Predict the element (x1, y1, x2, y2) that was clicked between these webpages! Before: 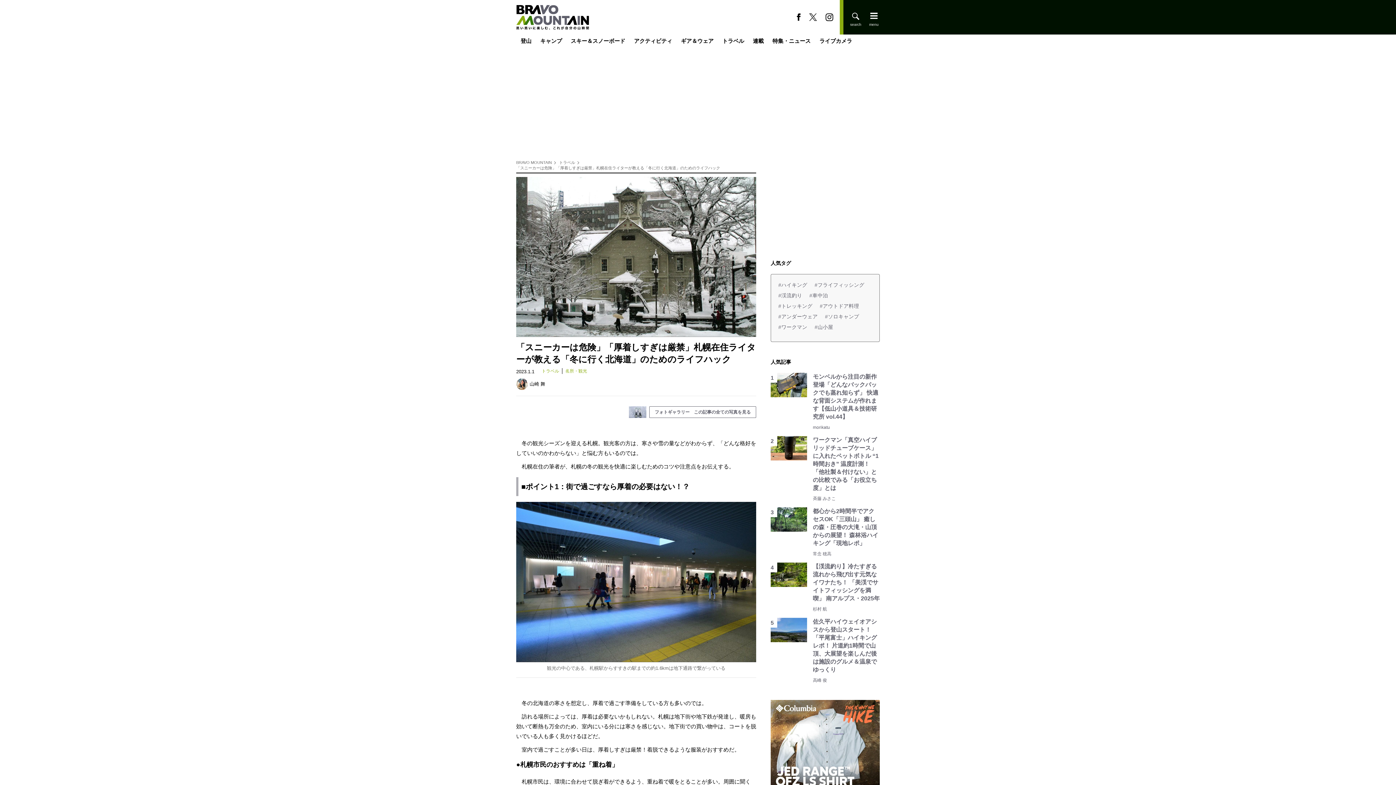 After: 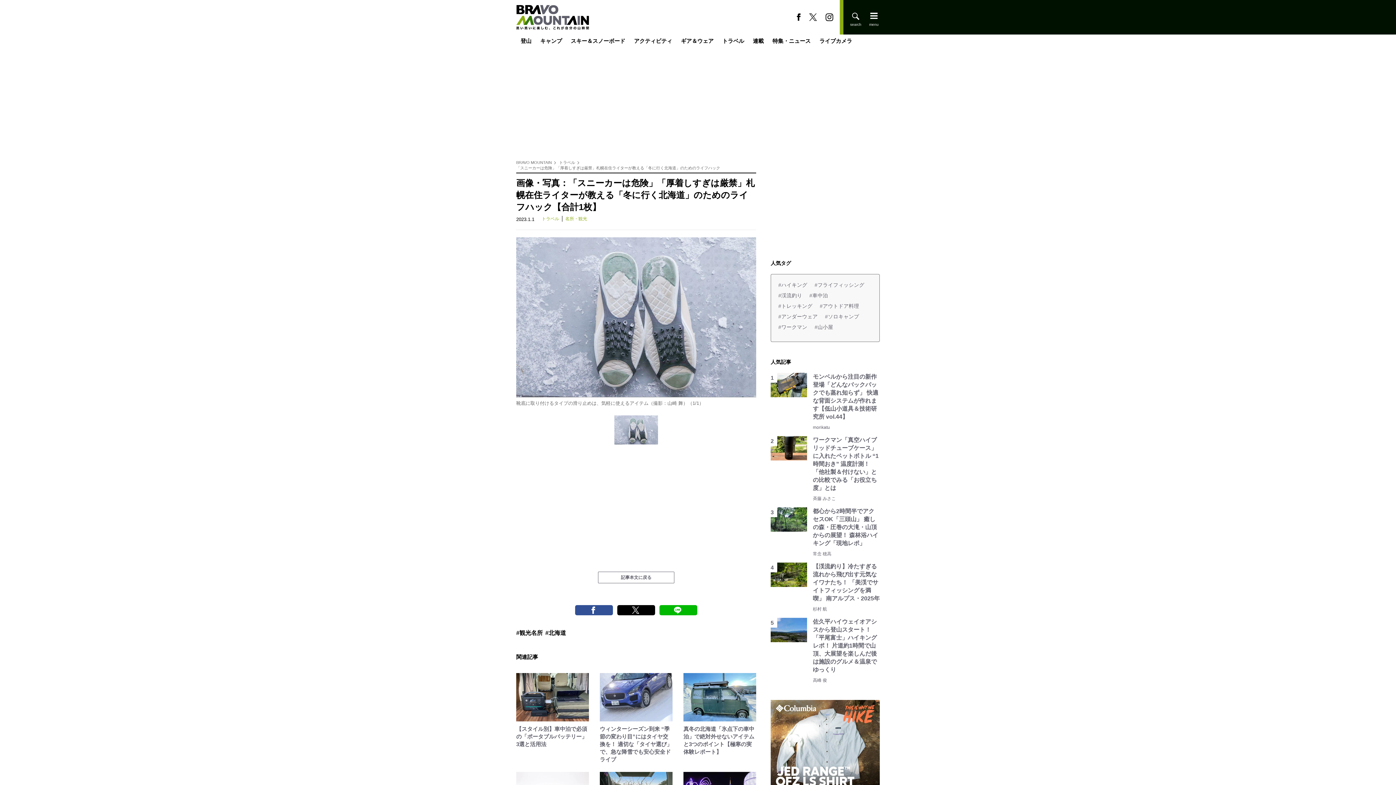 Action: label: フォトギャラリー　この記事の全ての写真を見る bbox: (649, 406, 756, 418)